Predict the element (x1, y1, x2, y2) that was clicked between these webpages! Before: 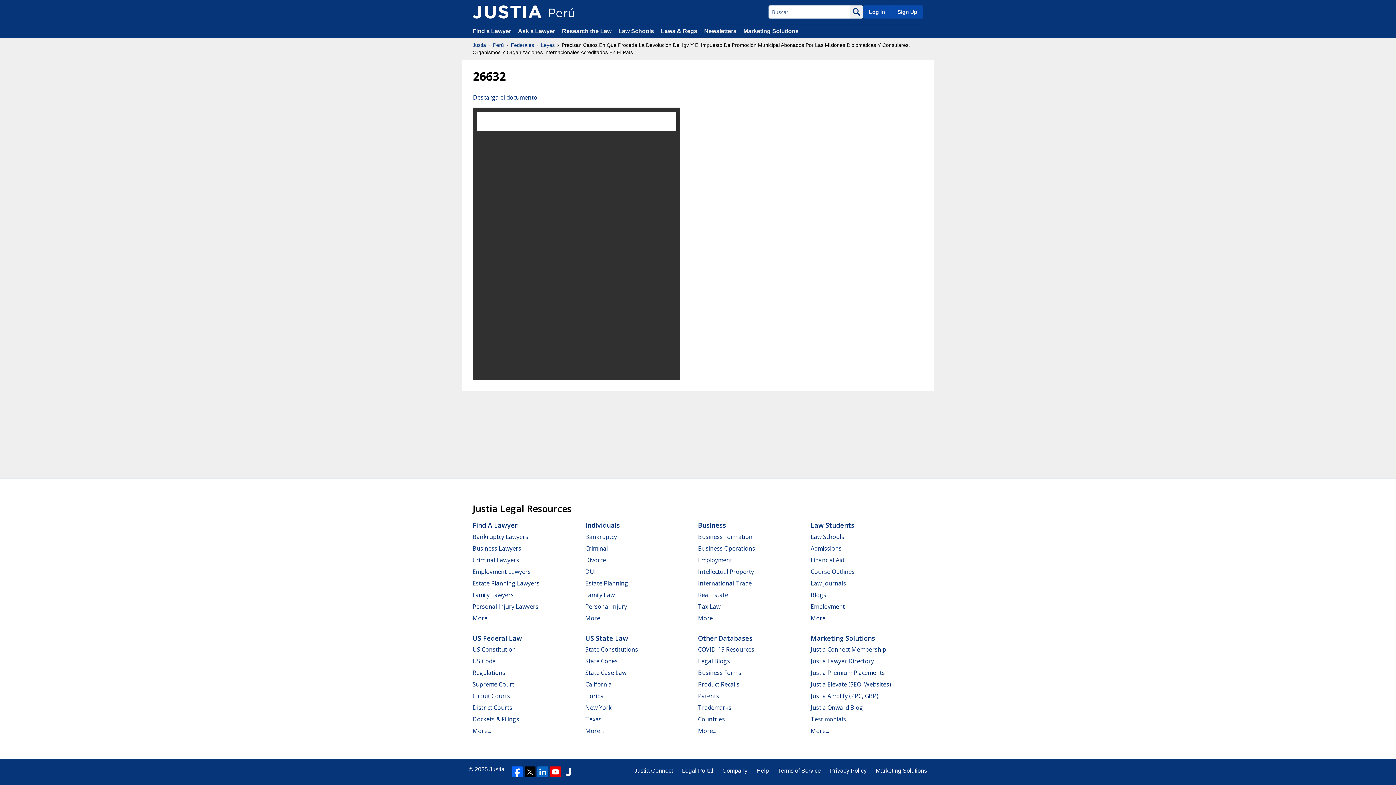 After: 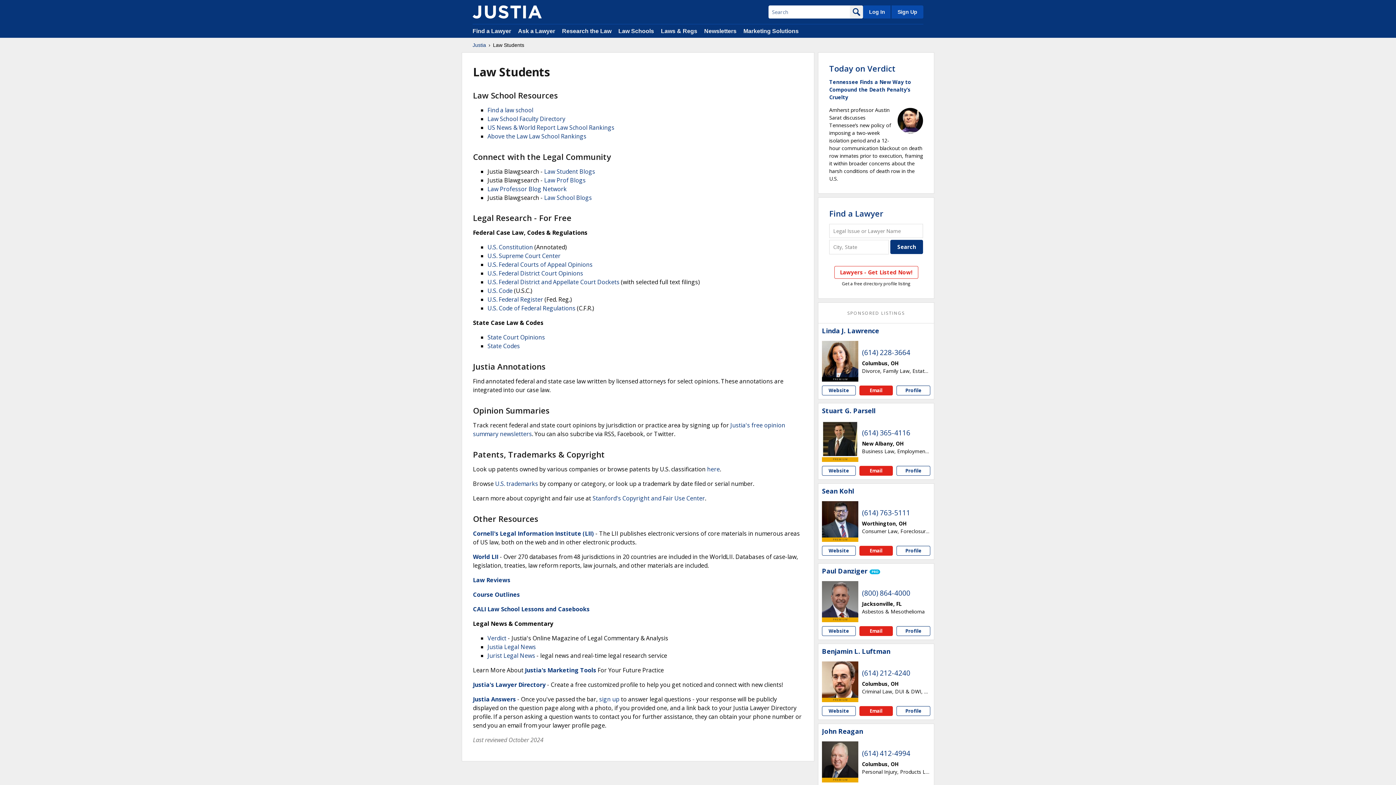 Action: bbox: (810, 602, 845, 610) label: Employment